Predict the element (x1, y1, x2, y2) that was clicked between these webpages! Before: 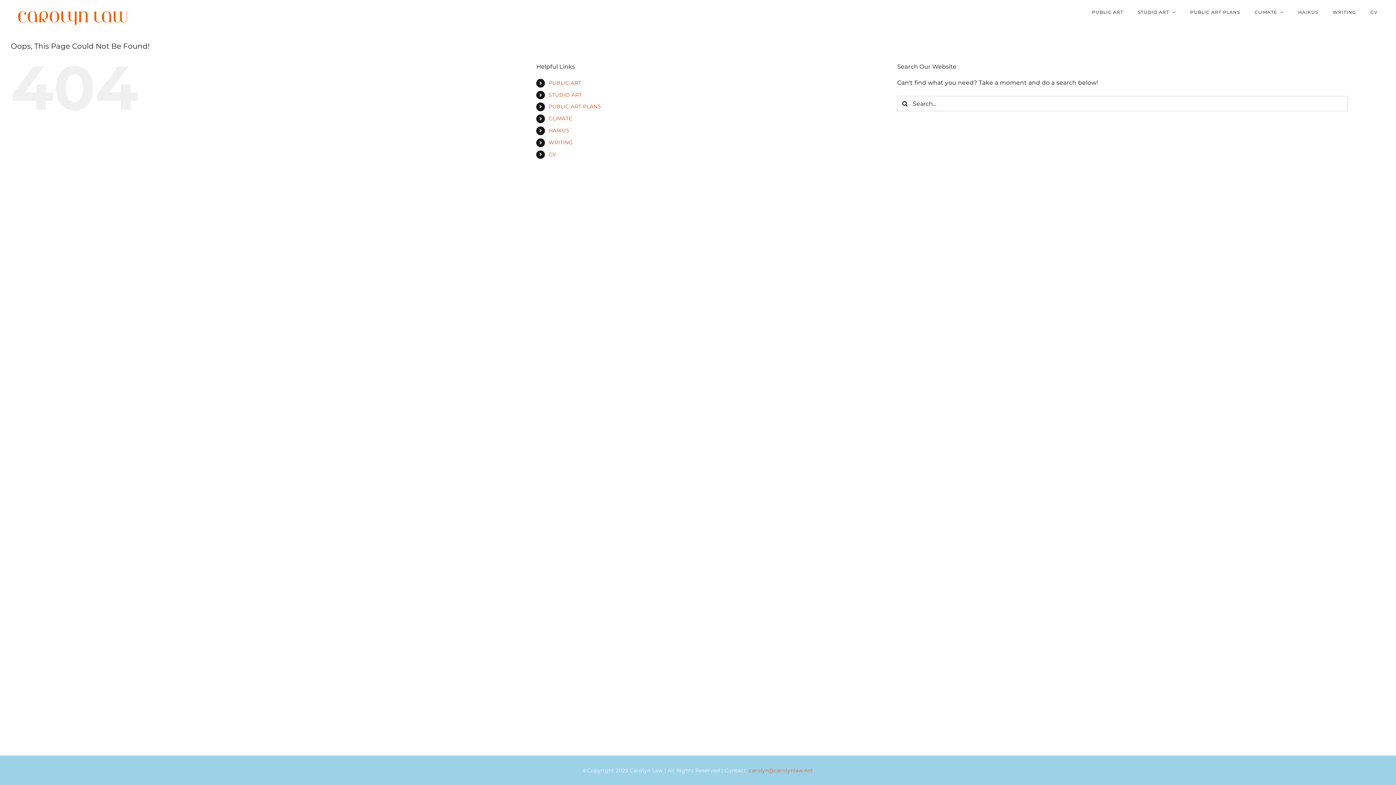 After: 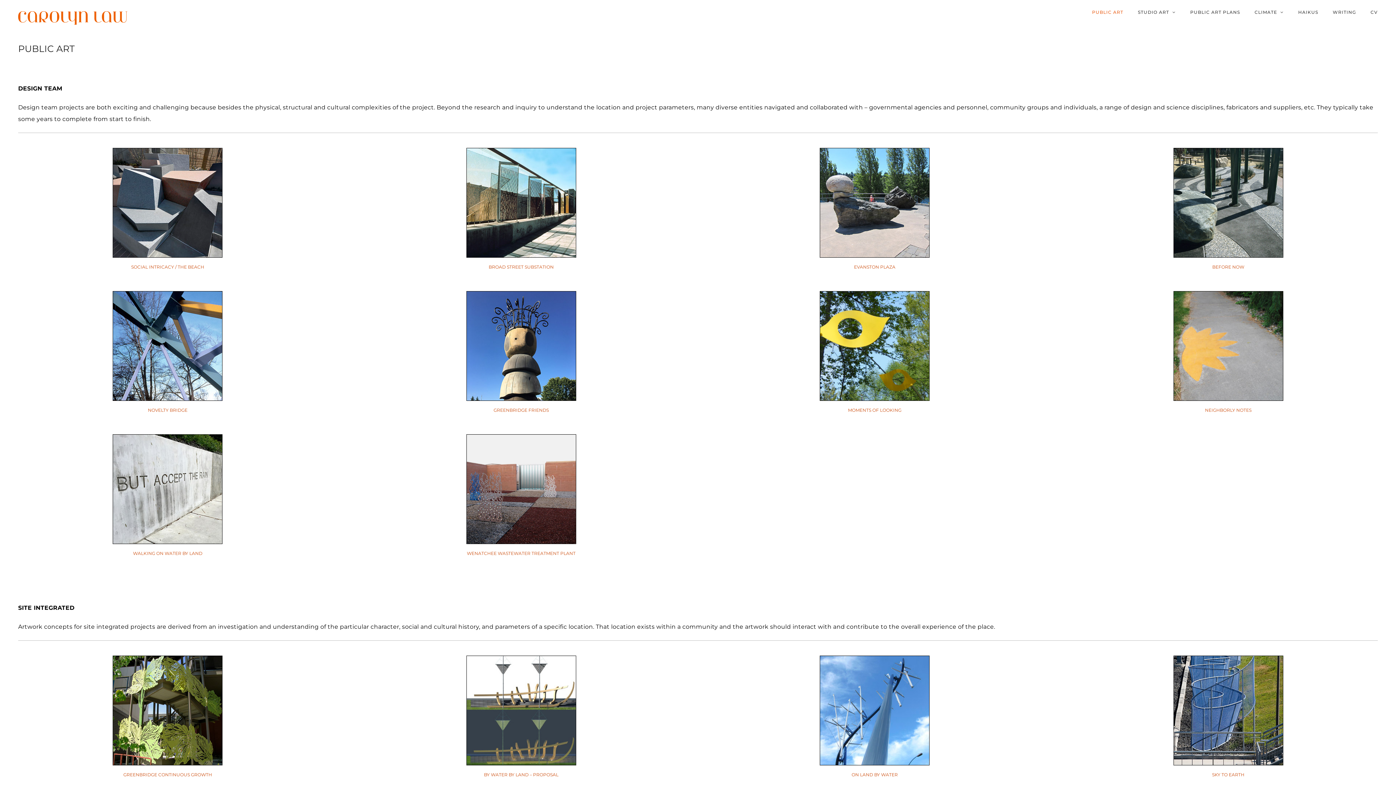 Action: bbox: (548, 79, 581, 86) label: PUBLIC ART